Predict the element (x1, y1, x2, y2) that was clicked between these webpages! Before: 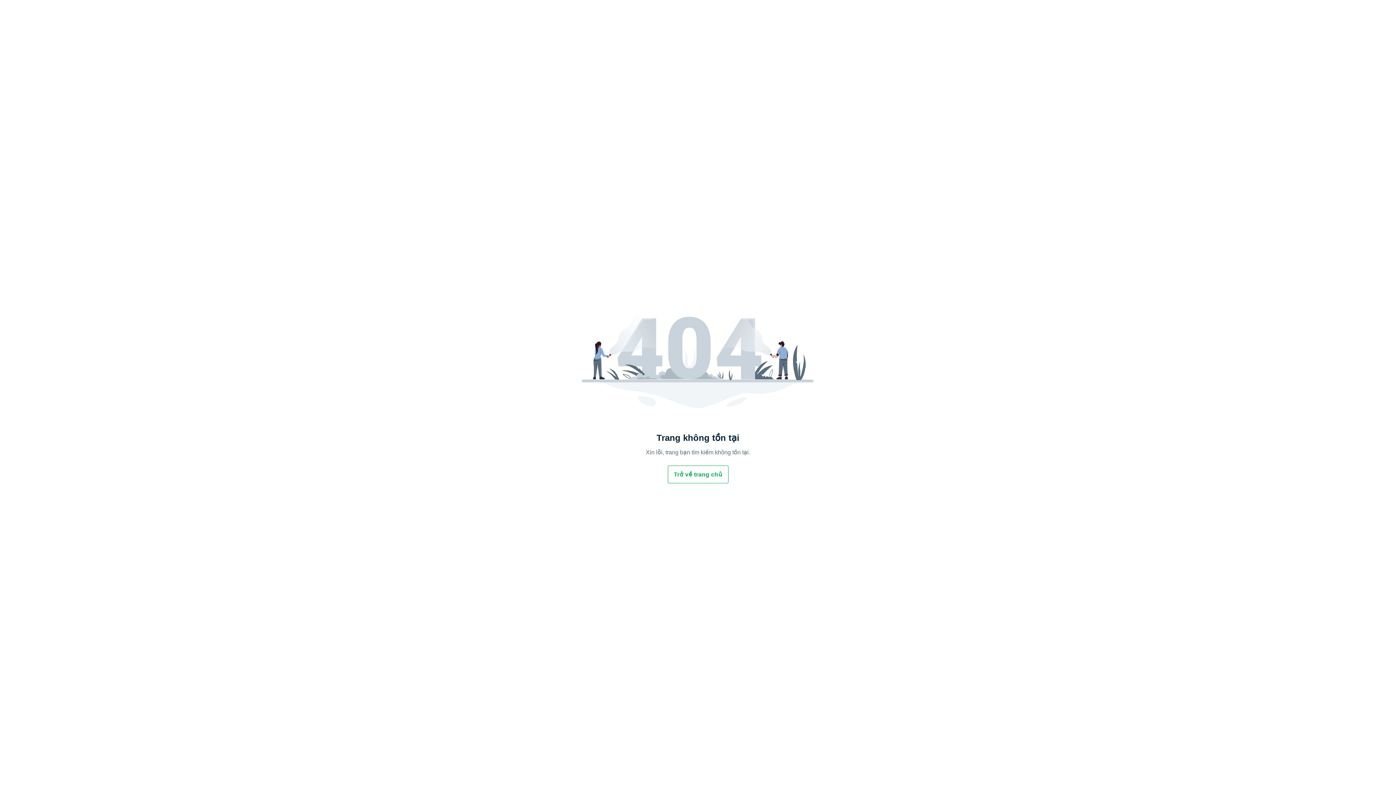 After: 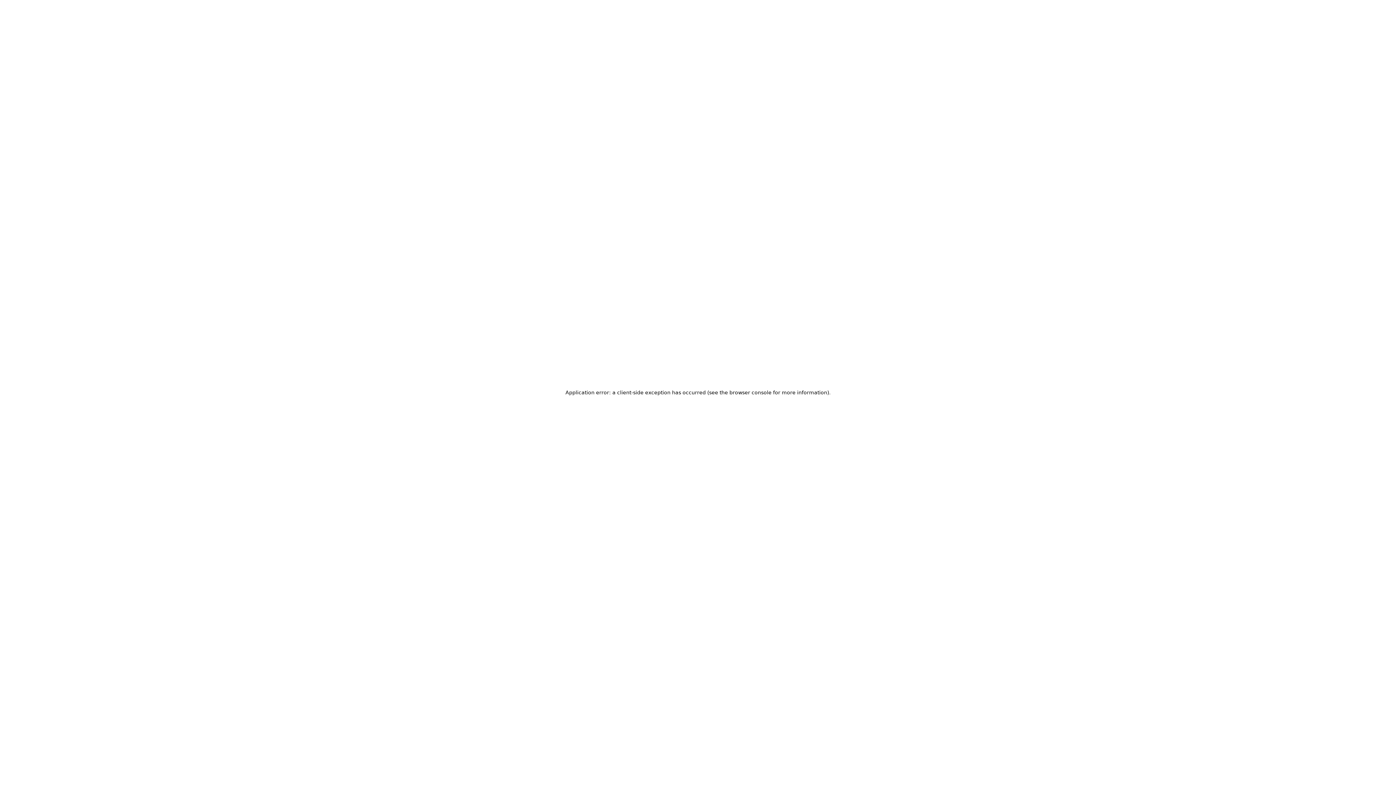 Action: bbox: (668, 466, 728, 483) label: Trở về trang chủ